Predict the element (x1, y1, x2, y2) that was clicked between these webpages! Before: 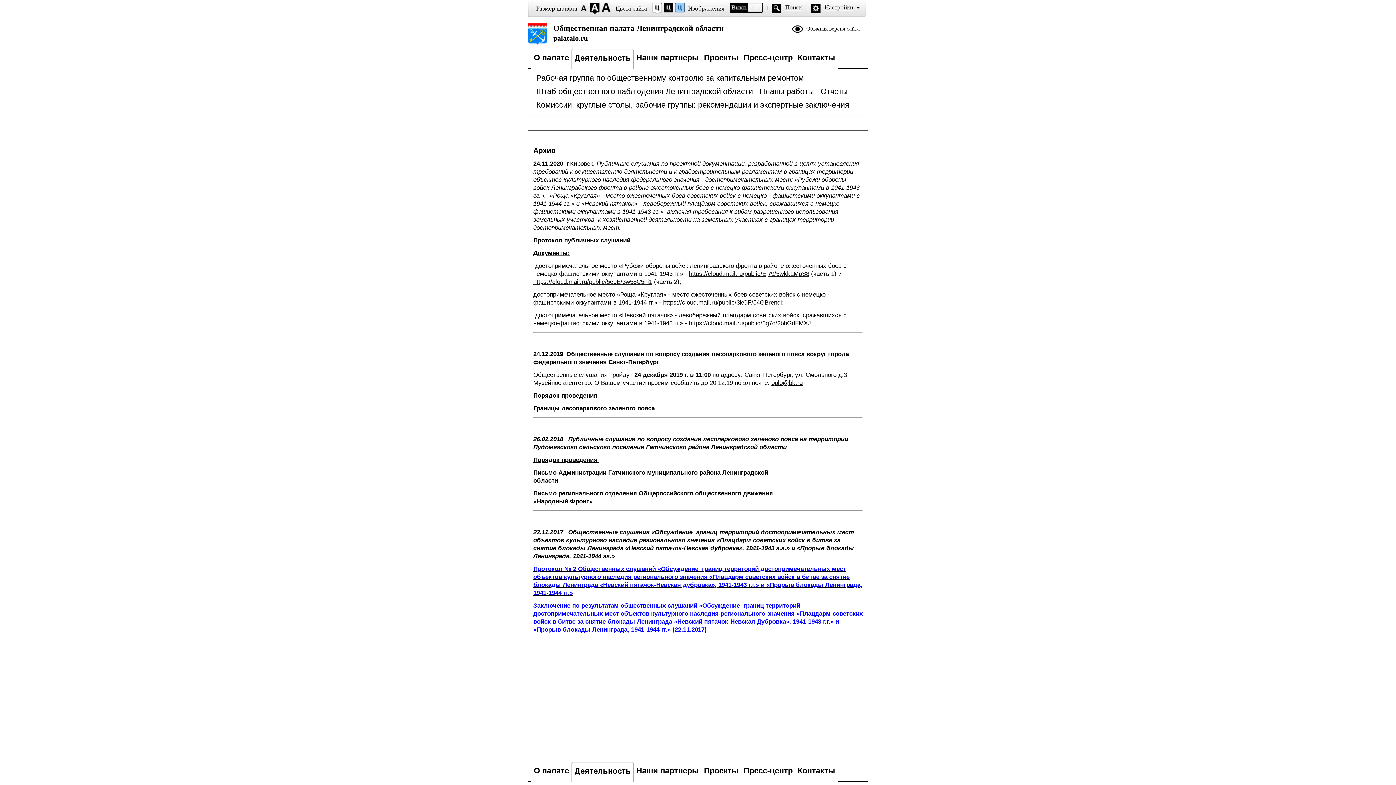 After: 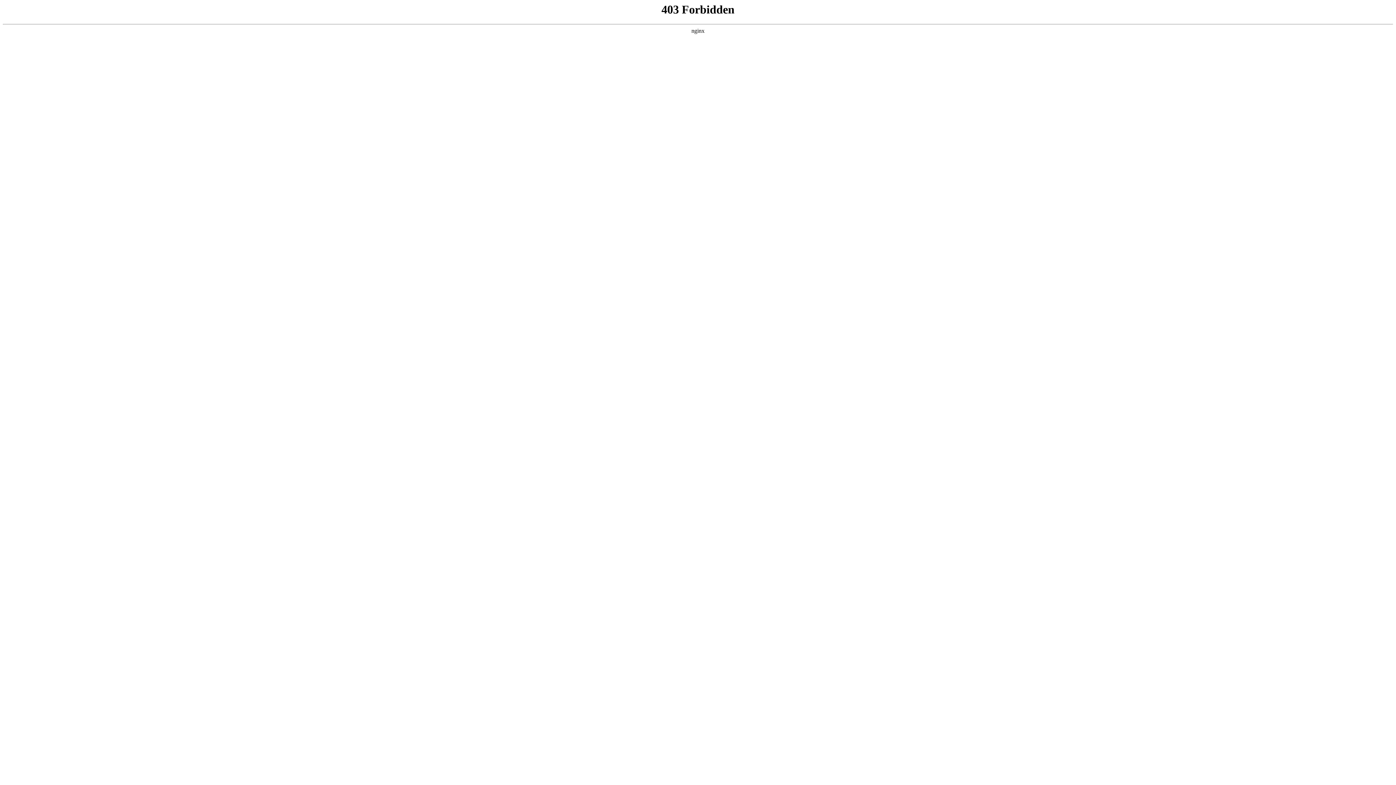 Action: bbox: (533, 237, 630, 244) label: Протокол публичных слушаний